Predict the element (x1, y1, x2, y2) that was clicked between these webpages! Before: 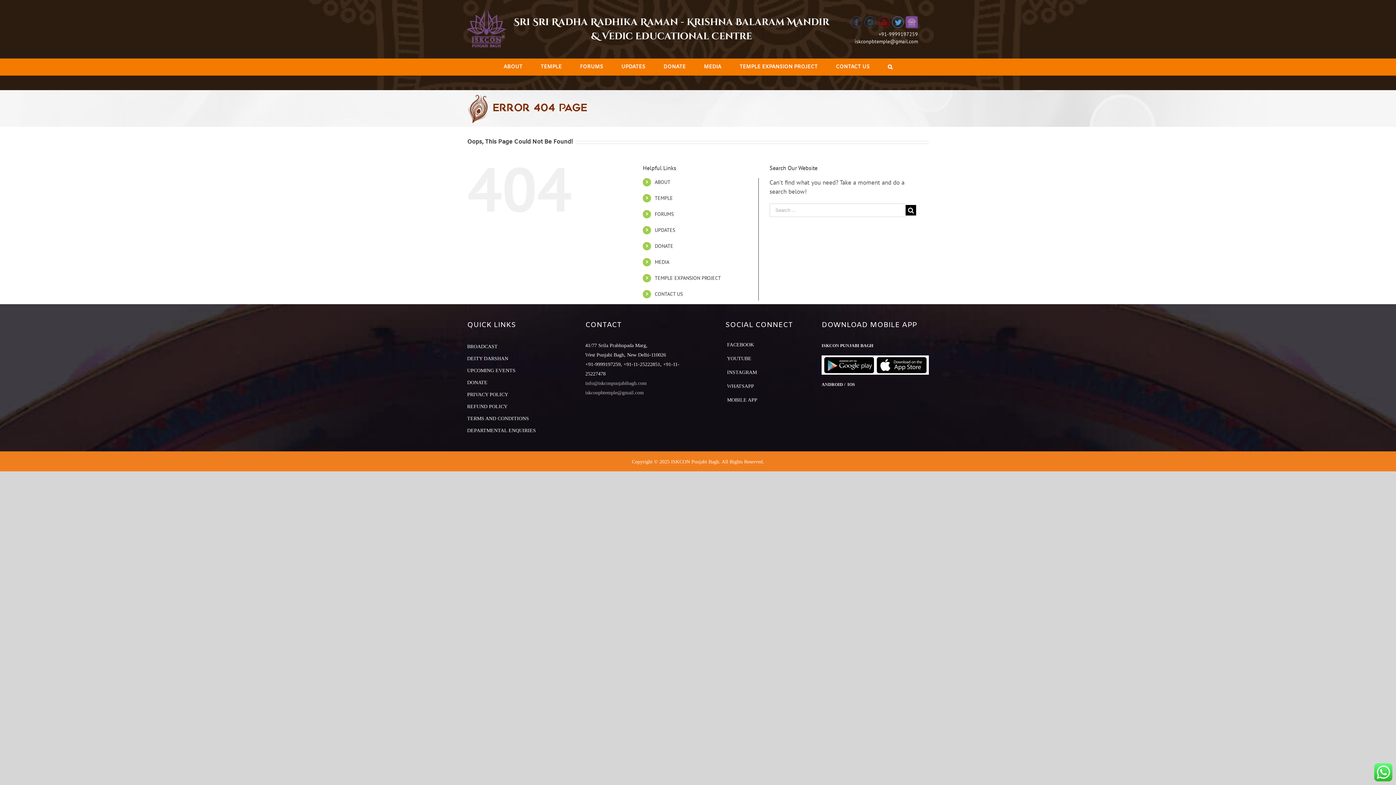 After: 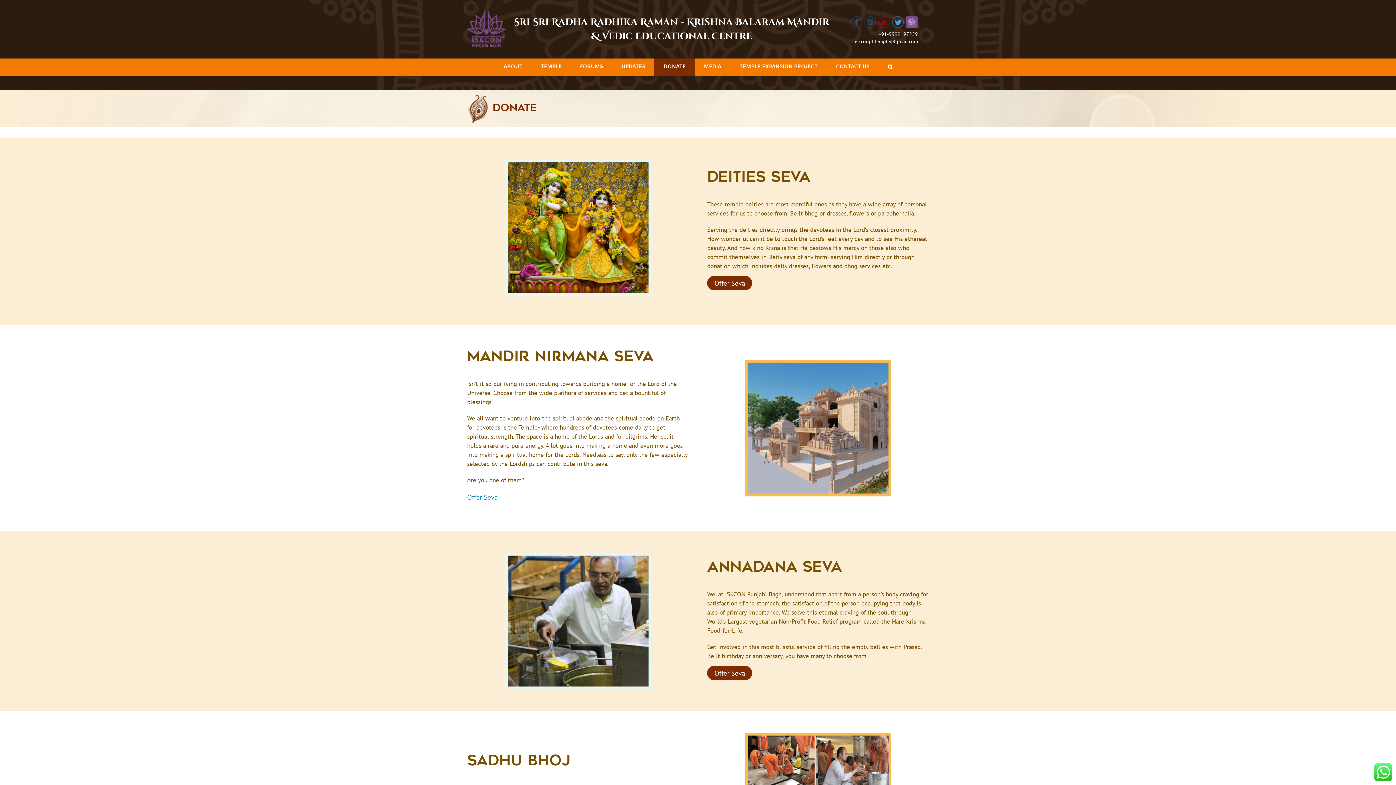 Action: label: DONATE bbox: (654, 58, 694, 75)